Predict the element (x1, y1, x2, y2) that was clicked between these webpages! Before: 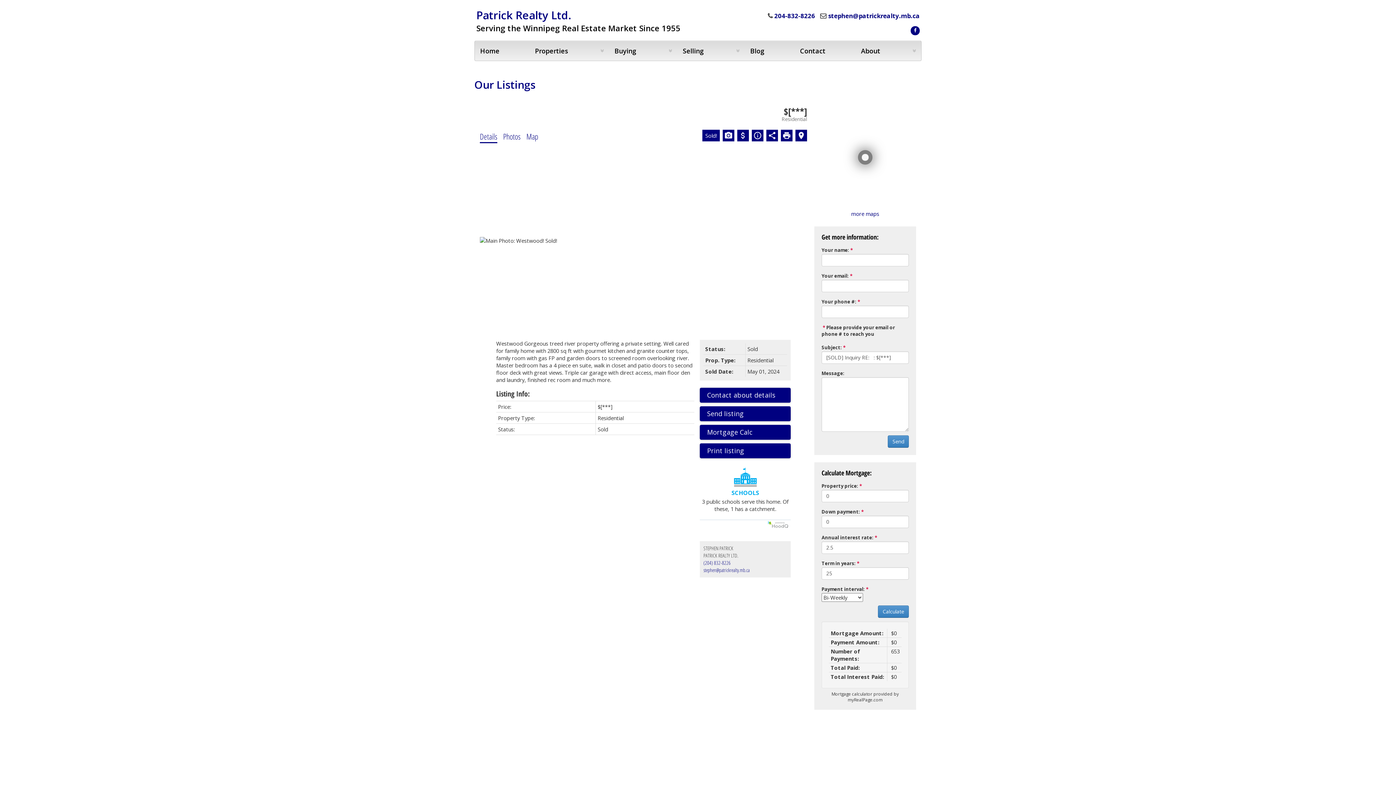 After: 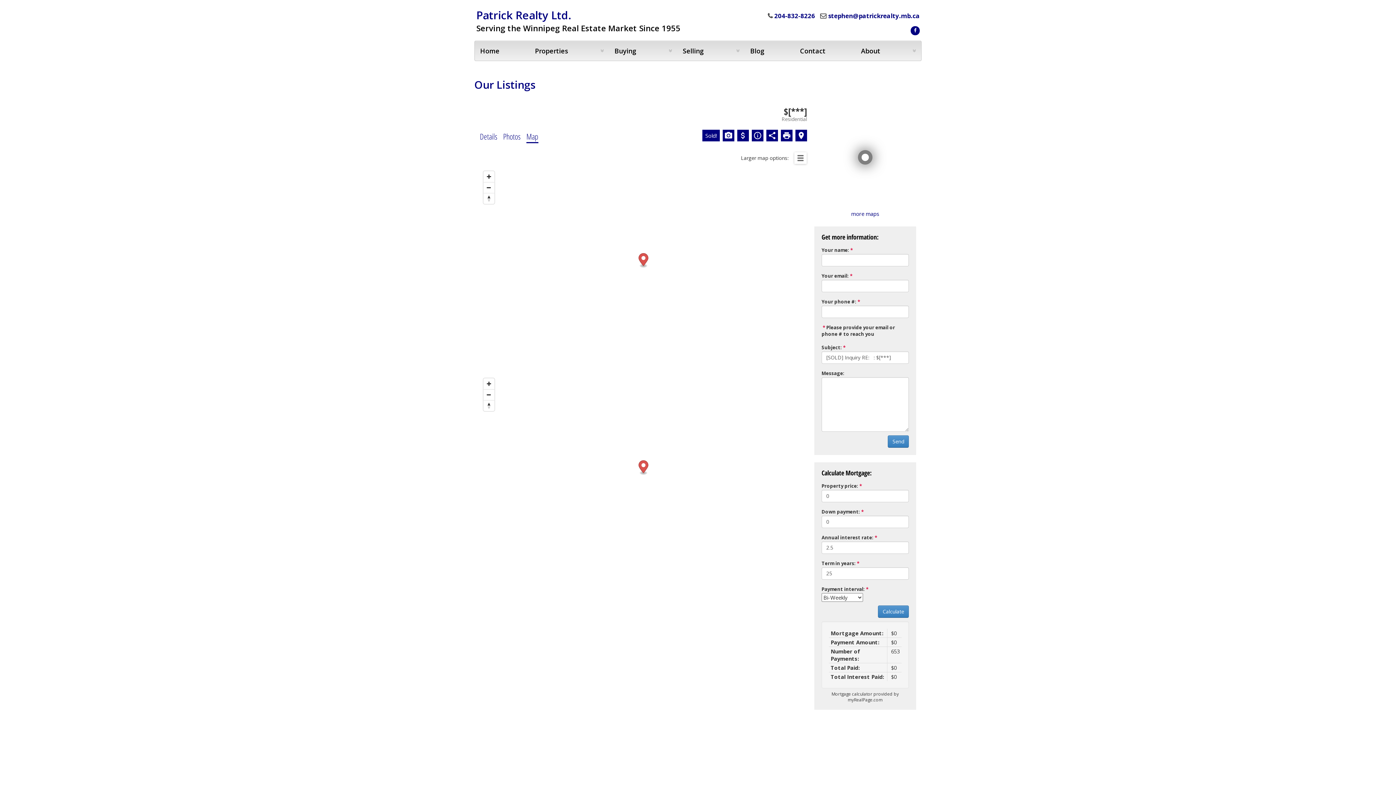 Action: label: Map bbox: (526, 130, 538, 141)